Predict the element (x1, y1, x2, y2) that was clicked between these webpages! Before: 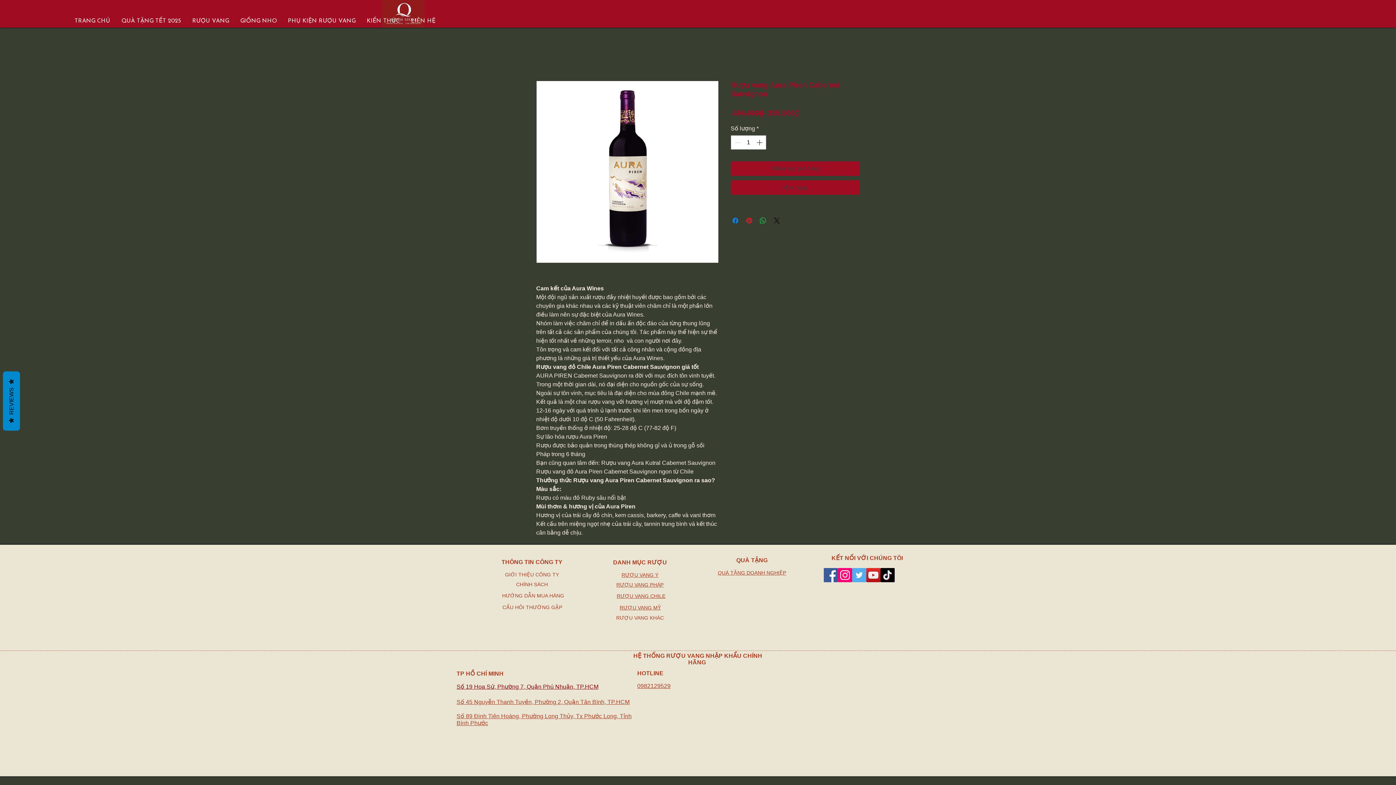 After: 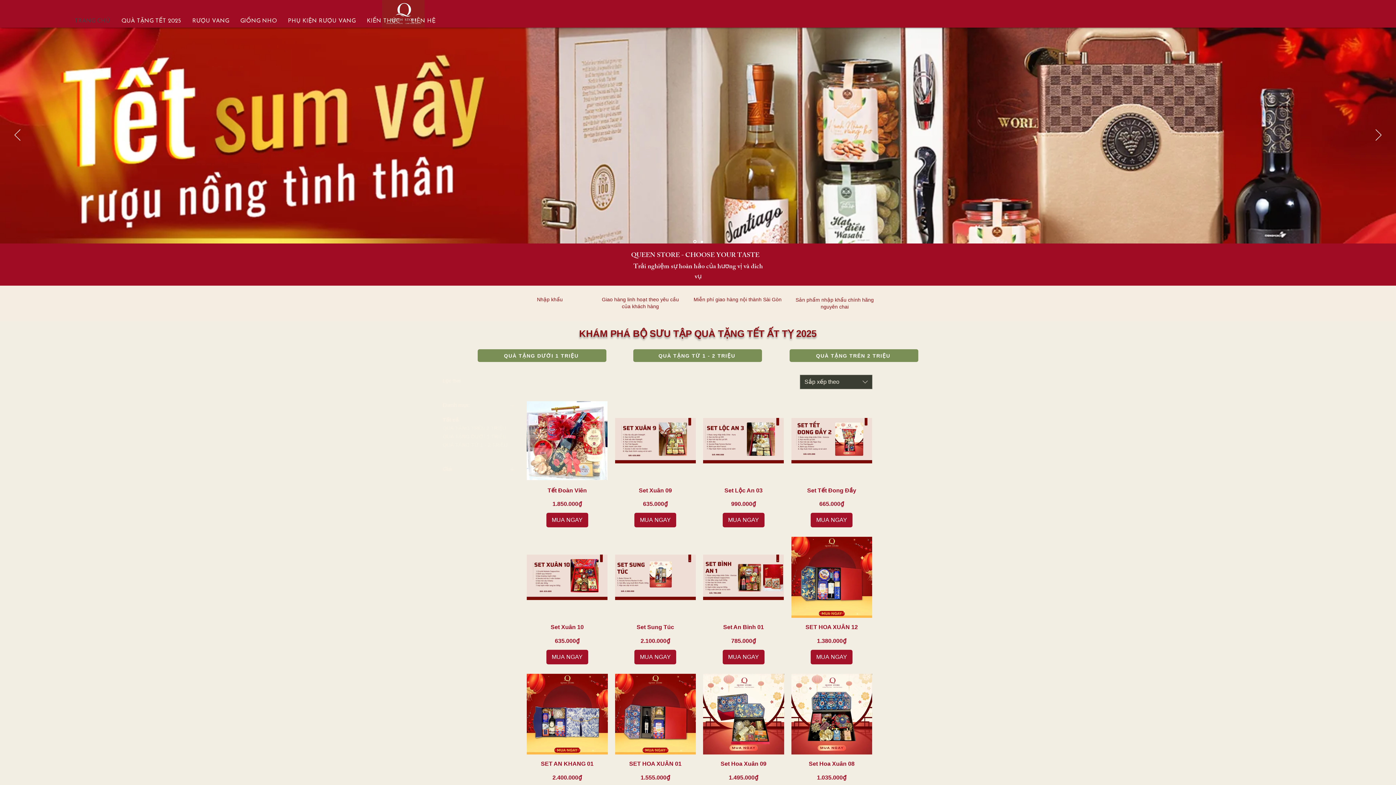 Action: bbox: (382, 0, 424, 27)